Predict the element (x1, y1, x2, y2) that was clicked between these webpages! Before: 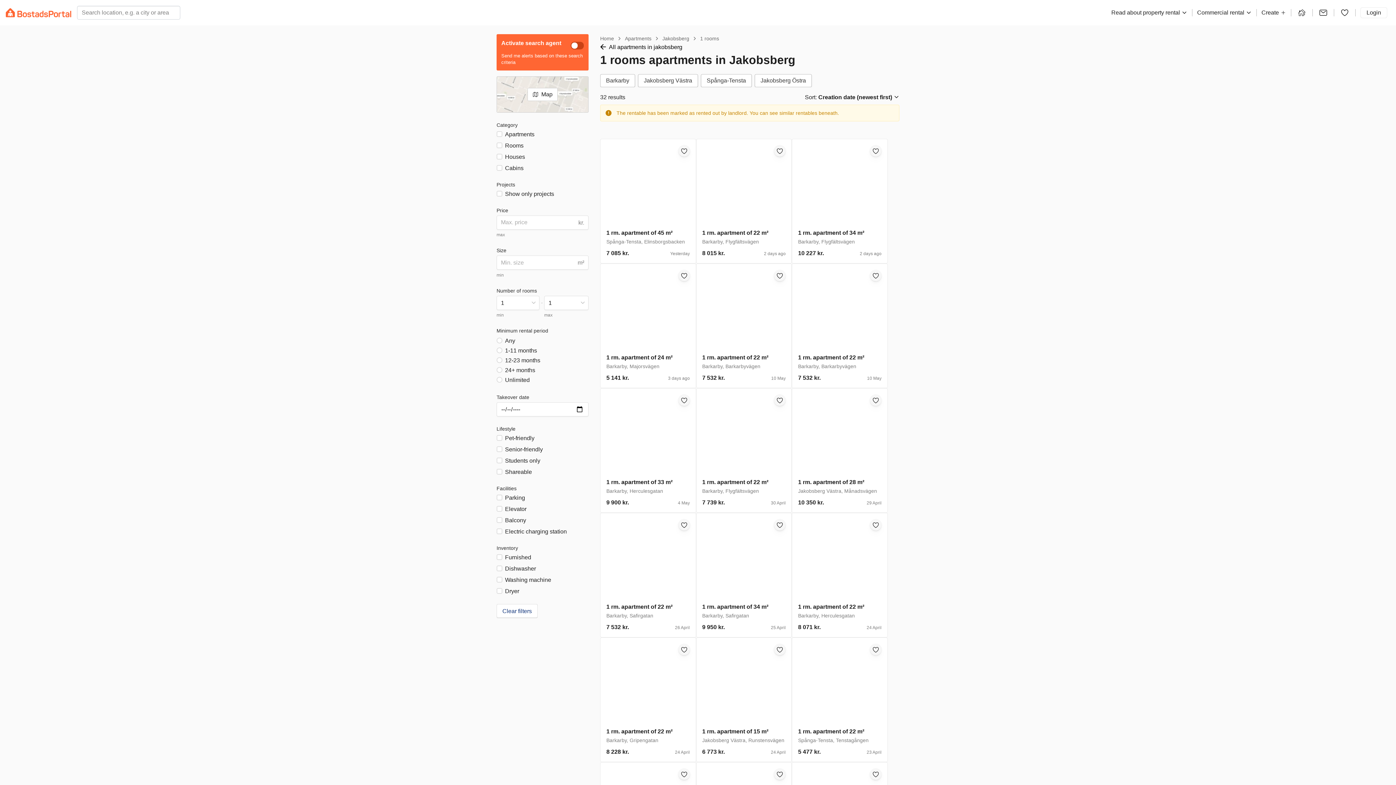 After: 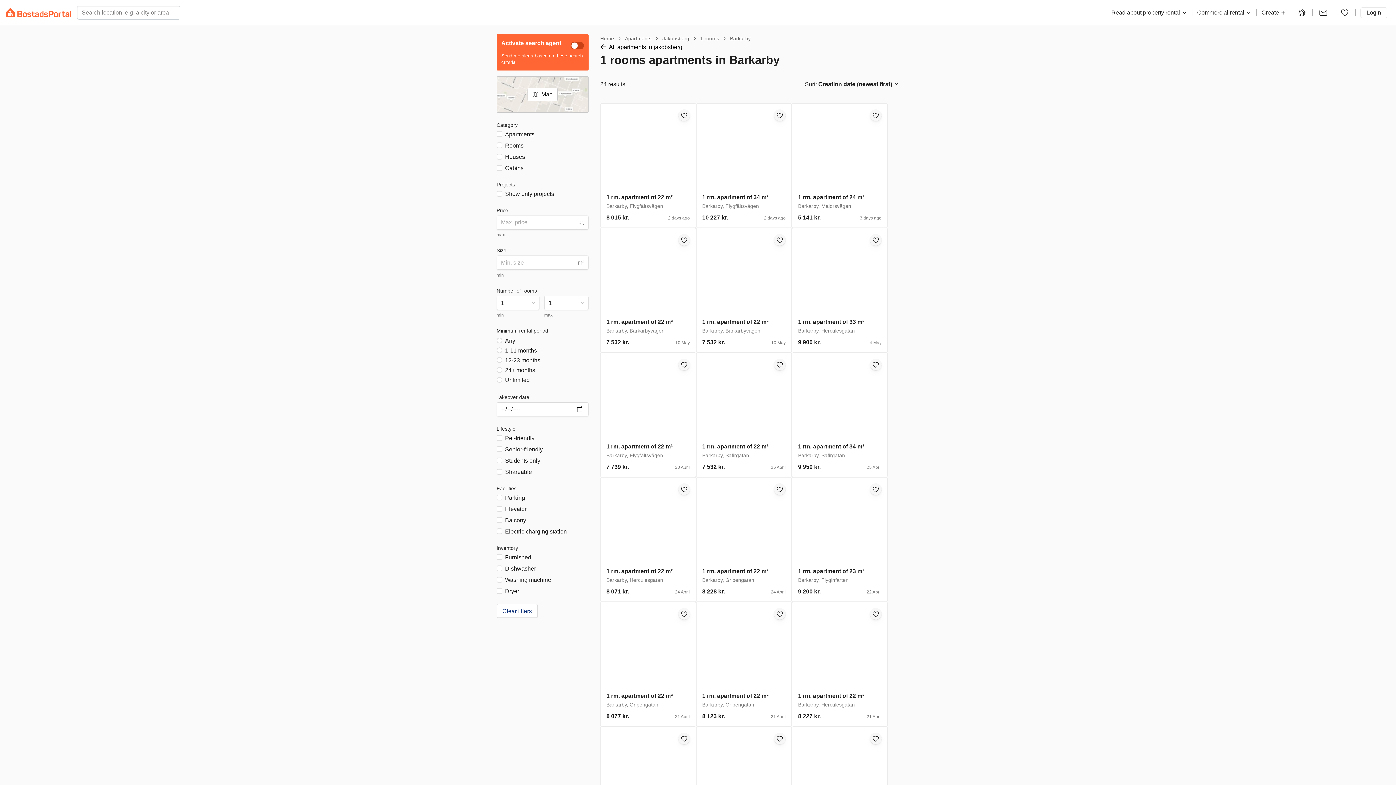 Action: label: Barkarby bbox: (600, 74, 635, 87)